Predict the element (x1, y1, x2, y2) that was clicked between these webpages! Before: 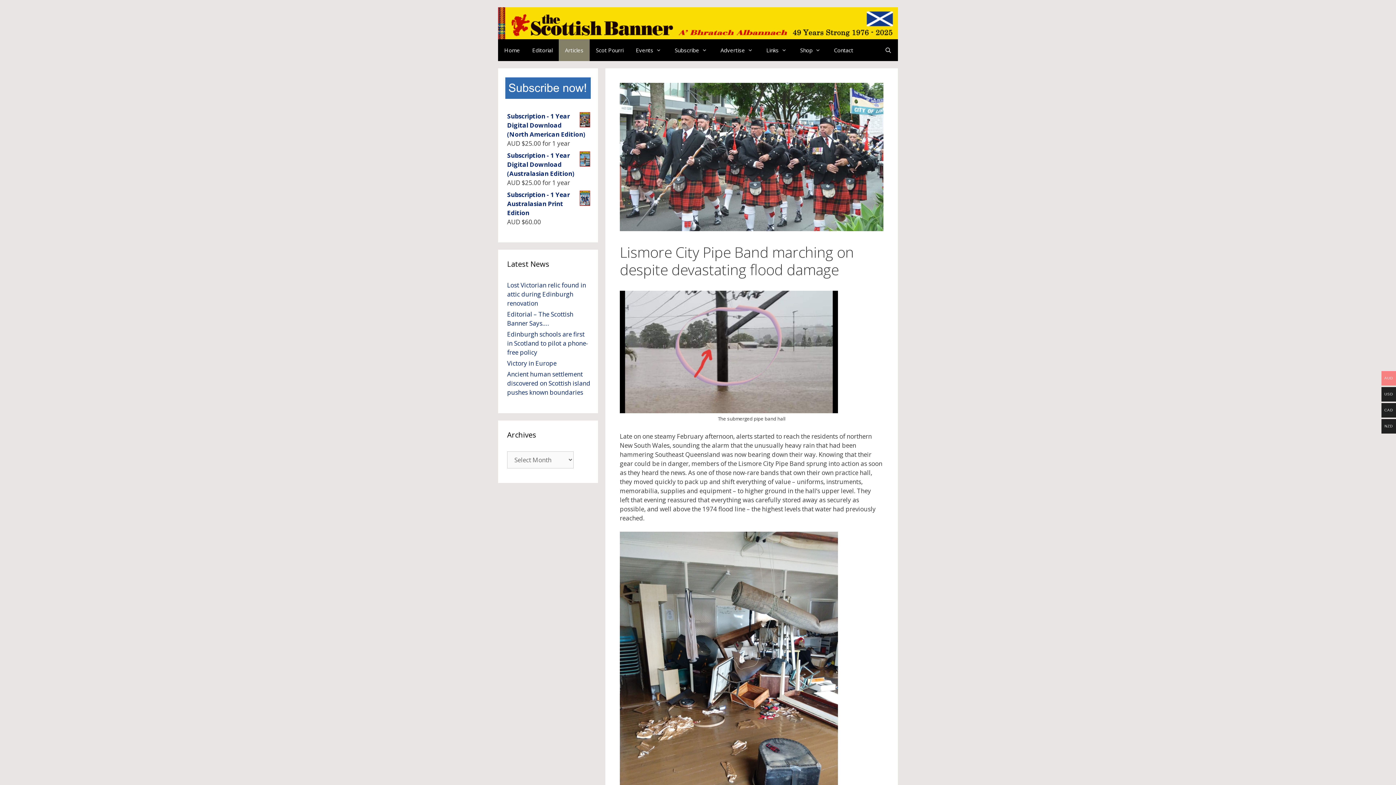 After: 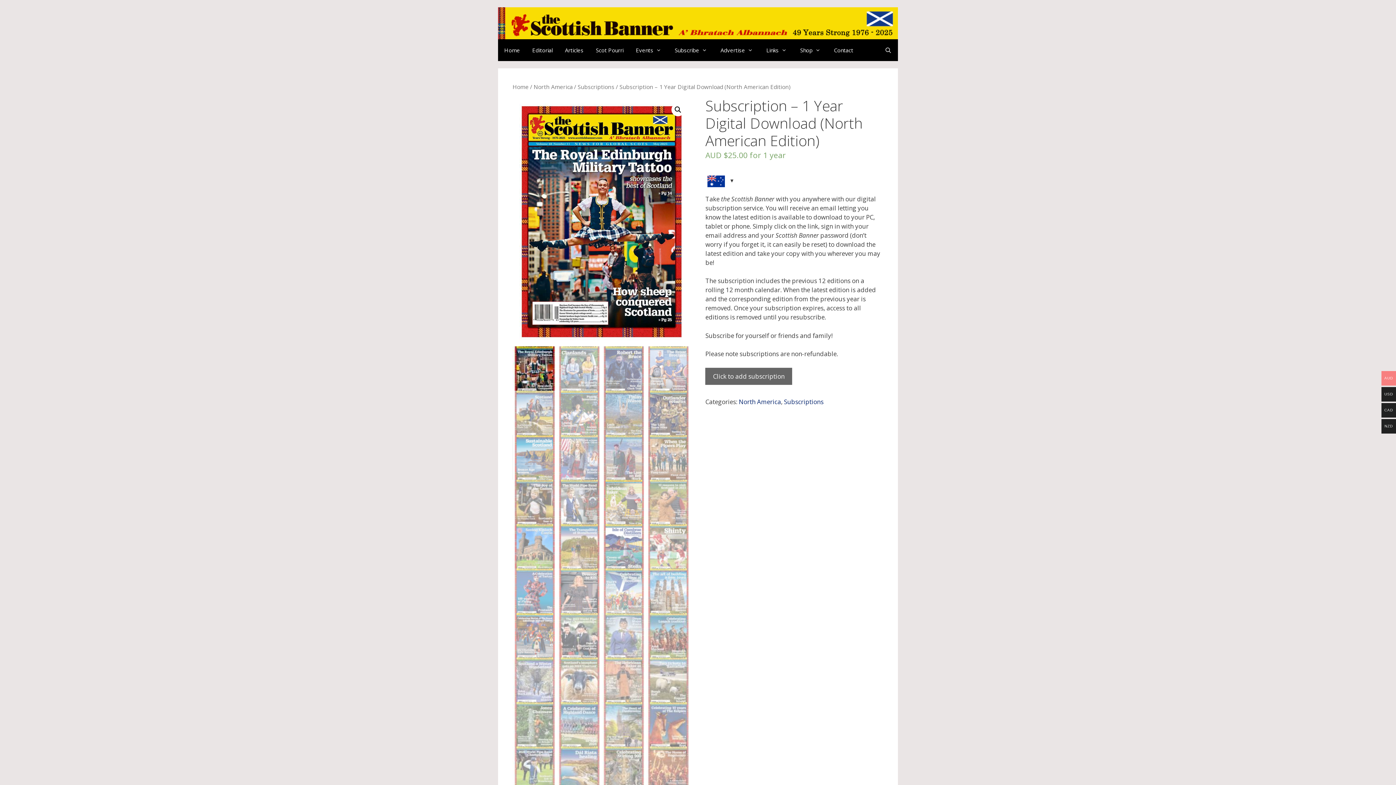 Action: label: Subscription - 1 Year Digital Download (North American Edition) bbox: (507, 111, 590, 138)